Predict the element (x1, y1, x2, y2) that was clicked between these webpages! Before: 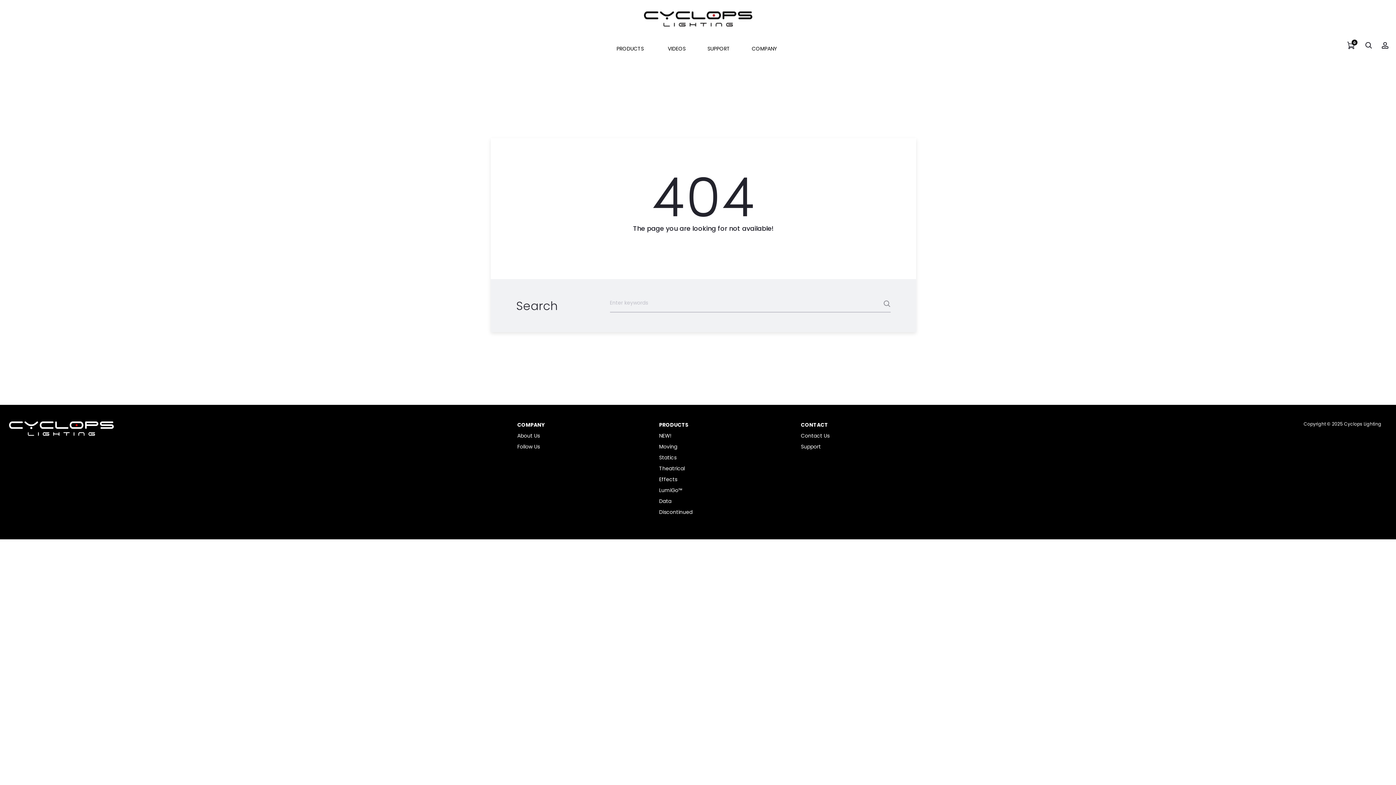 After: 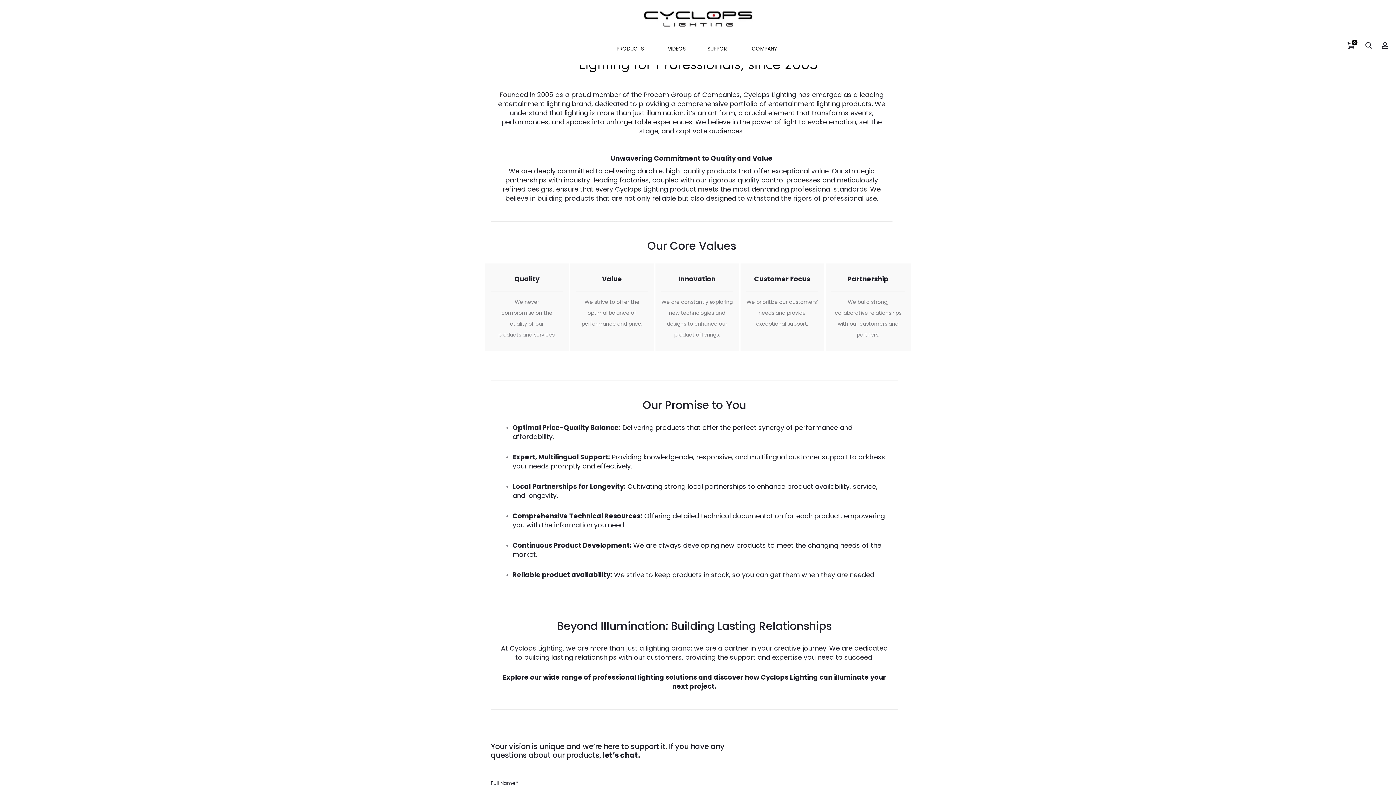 Action: bbox: (517, 432, 540, 439) label: About Us